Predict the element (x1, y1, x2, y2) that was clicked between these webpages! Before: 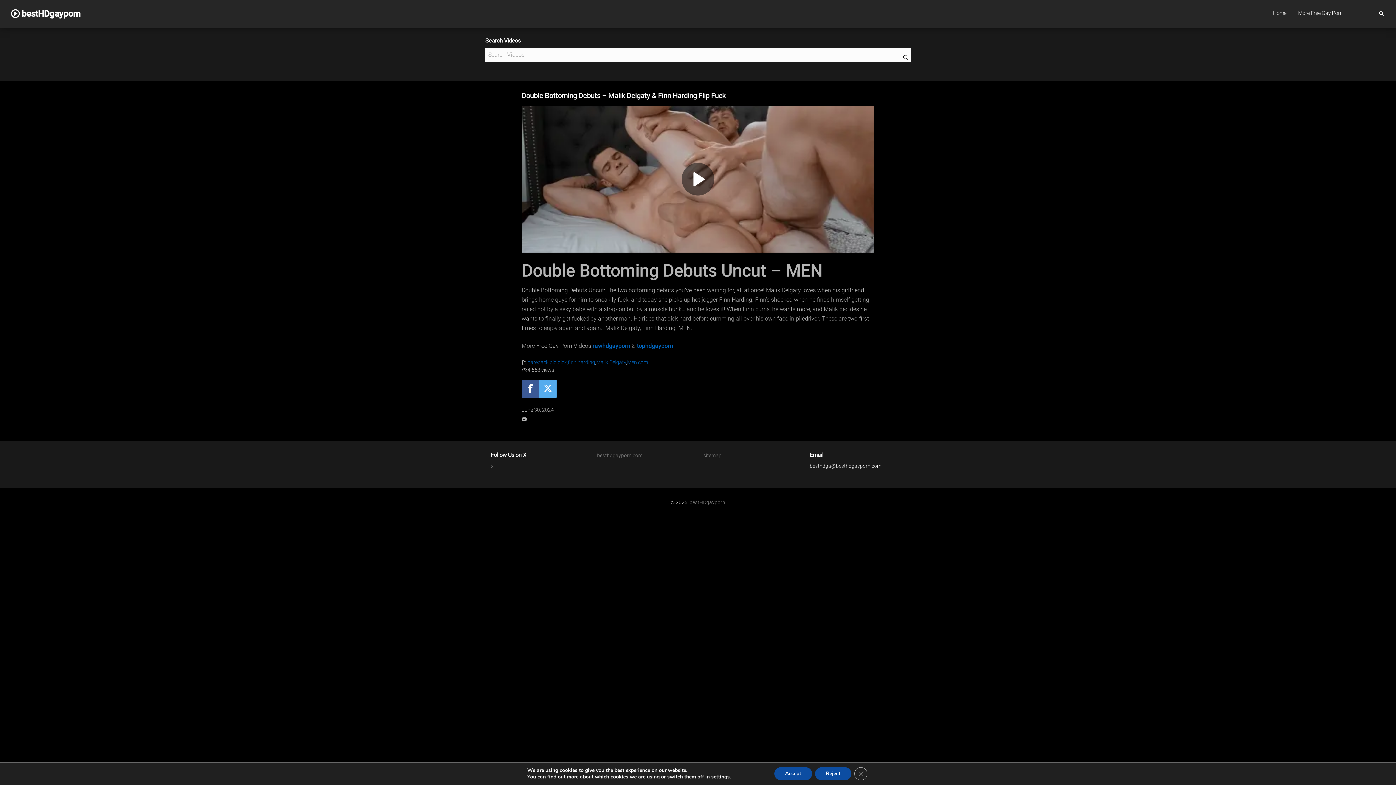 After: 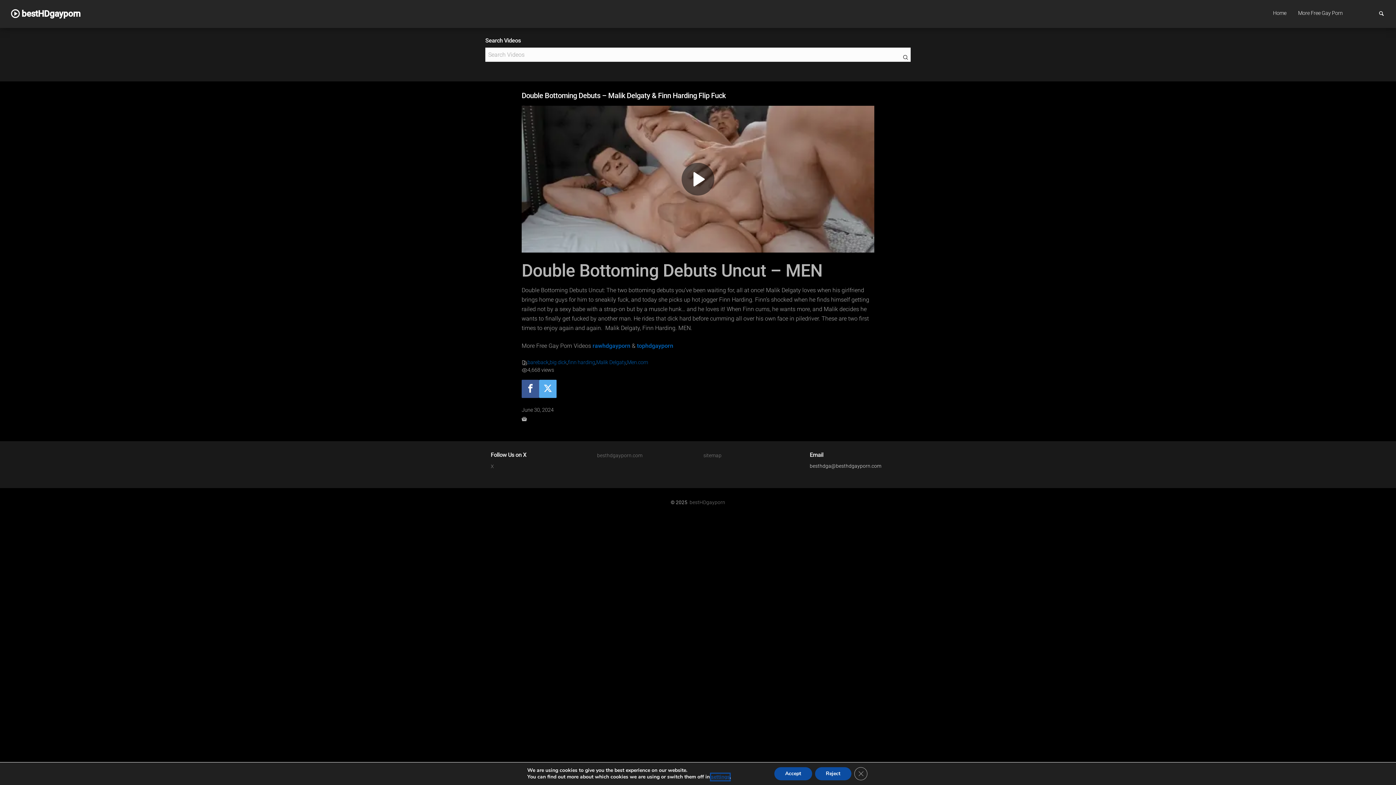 Action: bbox: (711, 774, 729, 780) label: settings